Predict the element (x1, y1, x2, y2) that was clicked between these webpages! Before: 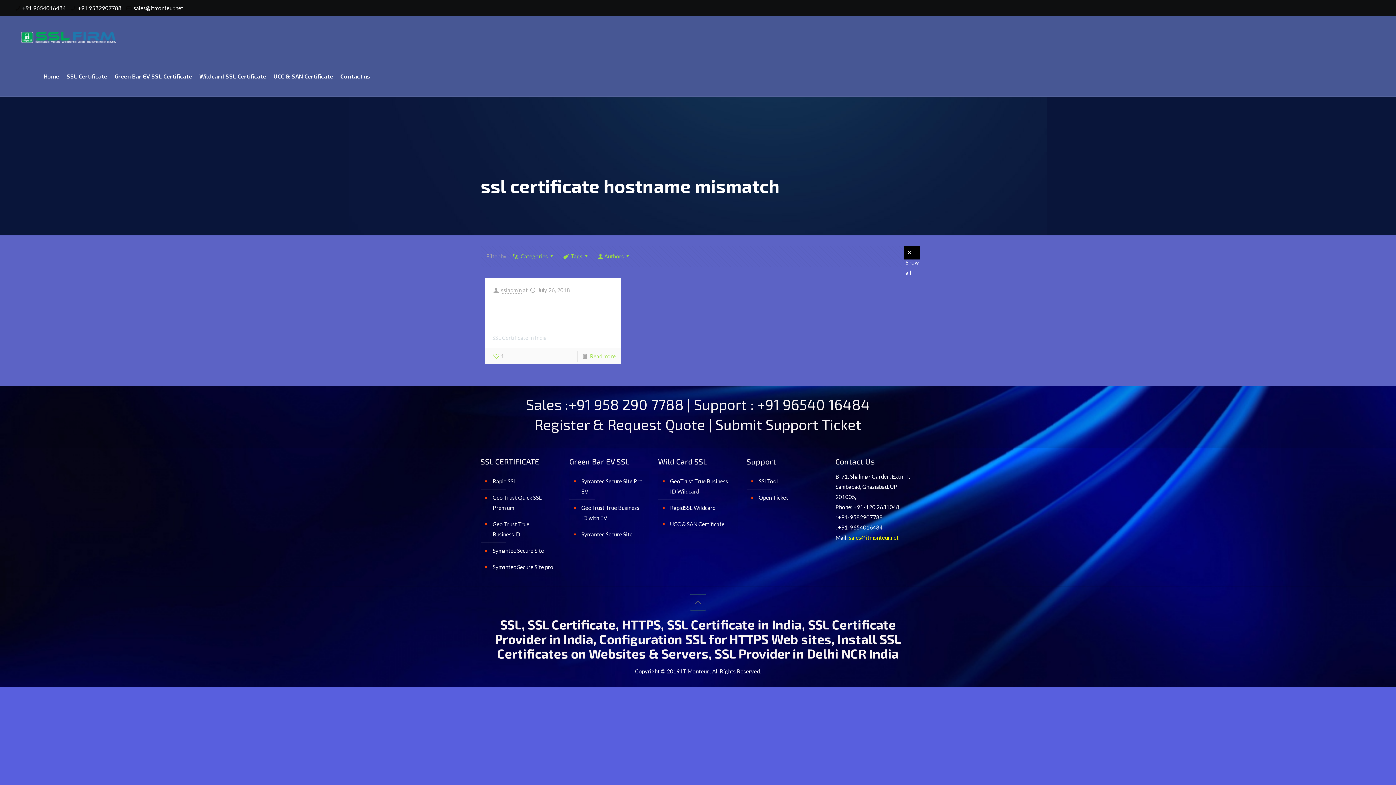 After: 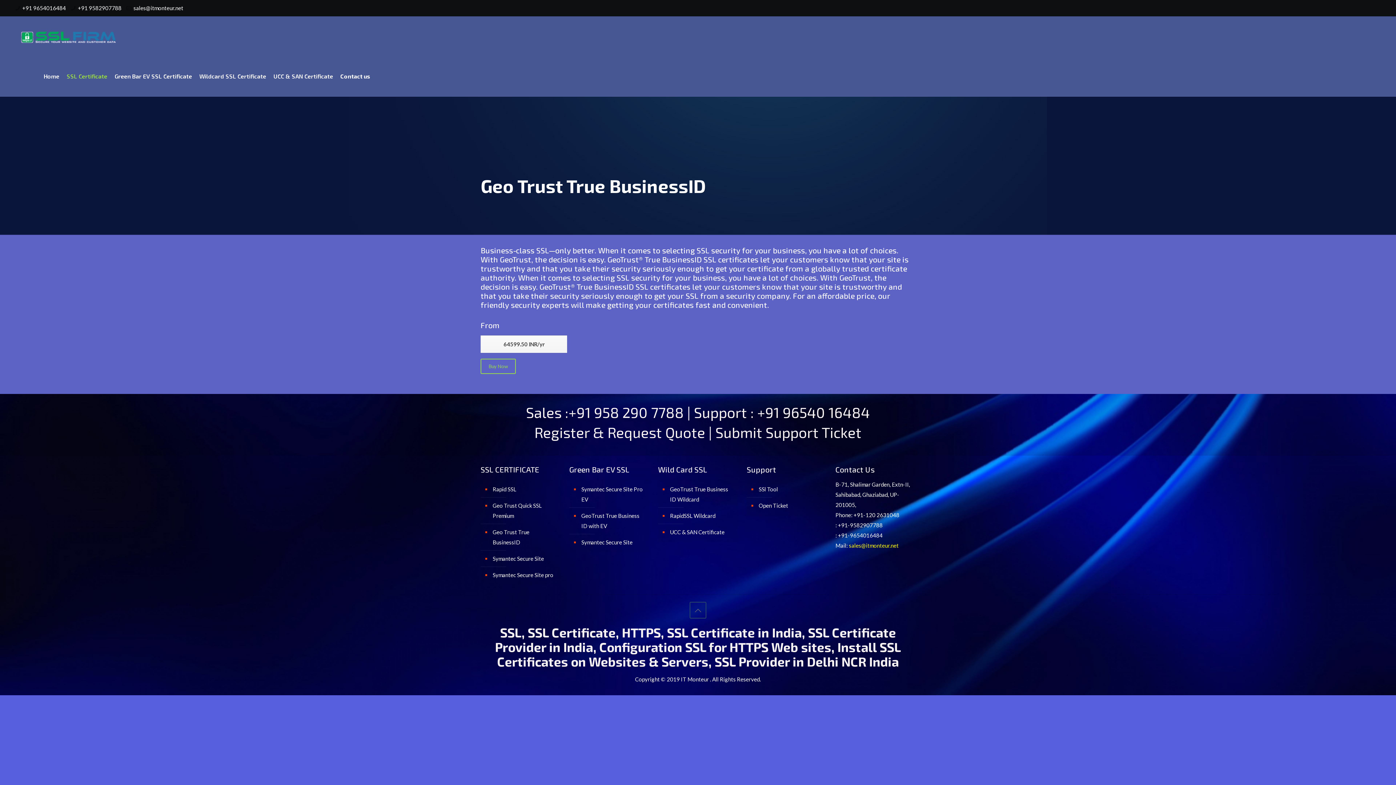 Action: bbox: (491, 516, 557, 542) label: Geo Trust True BusinessID